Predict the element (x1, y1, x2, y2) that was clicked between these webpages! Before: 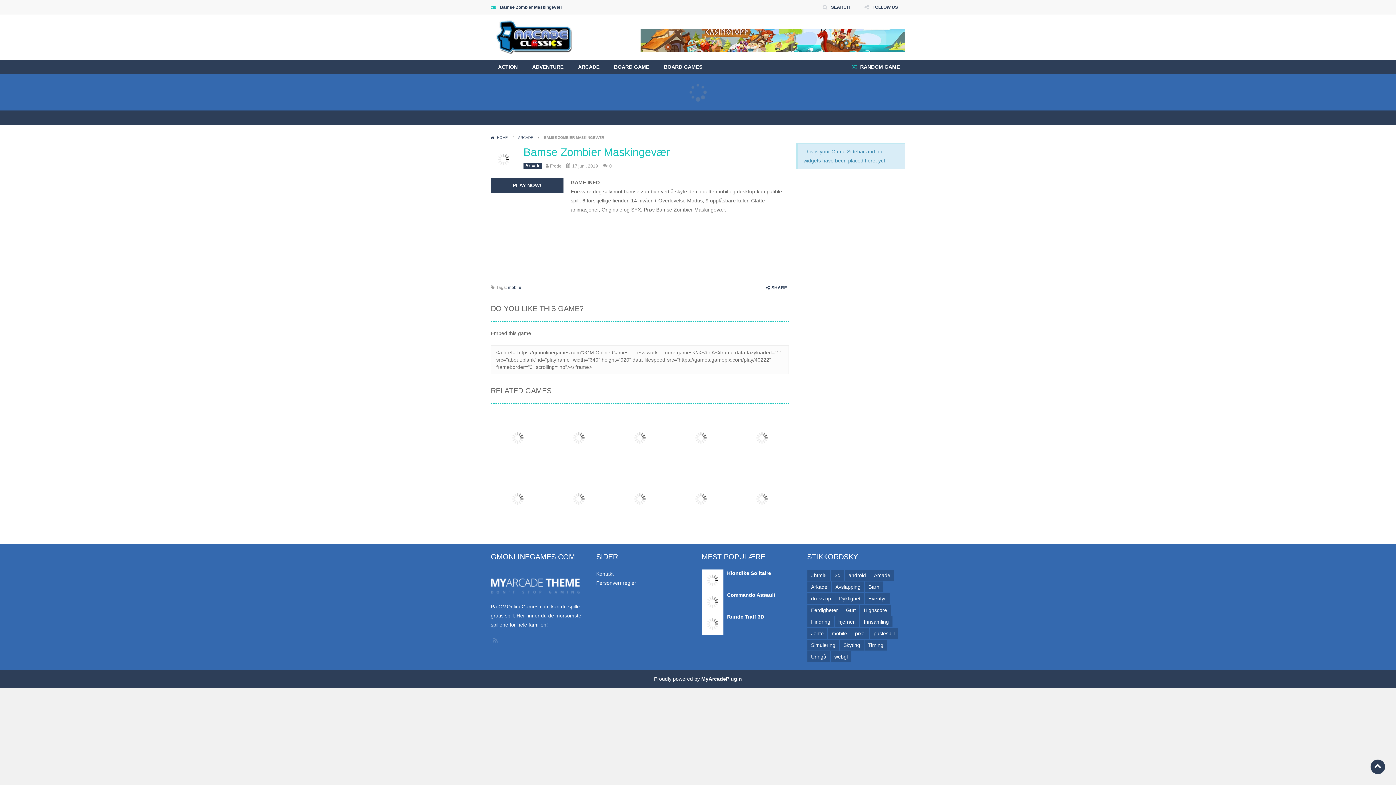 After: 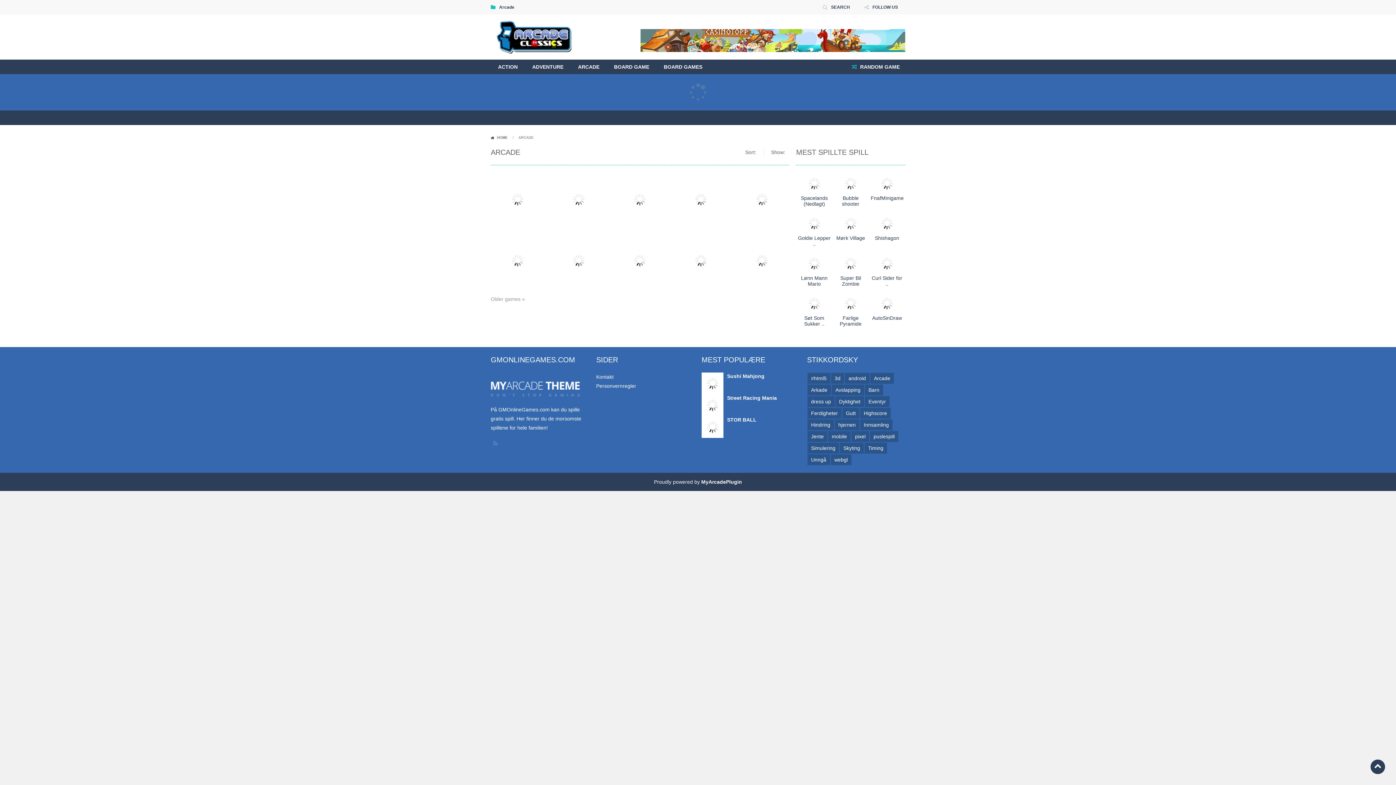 Action: label: ARCADE bbox: (570, 59, 606, 74)